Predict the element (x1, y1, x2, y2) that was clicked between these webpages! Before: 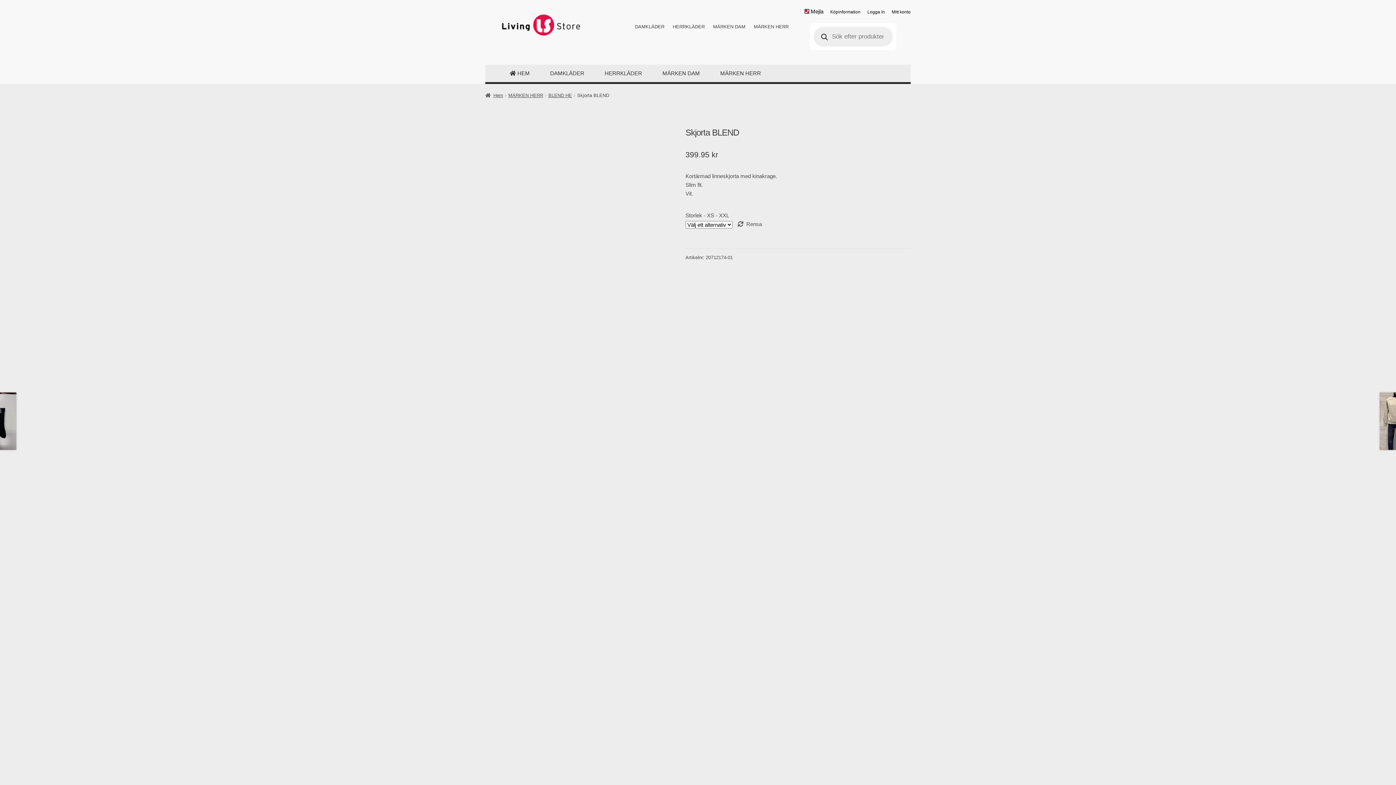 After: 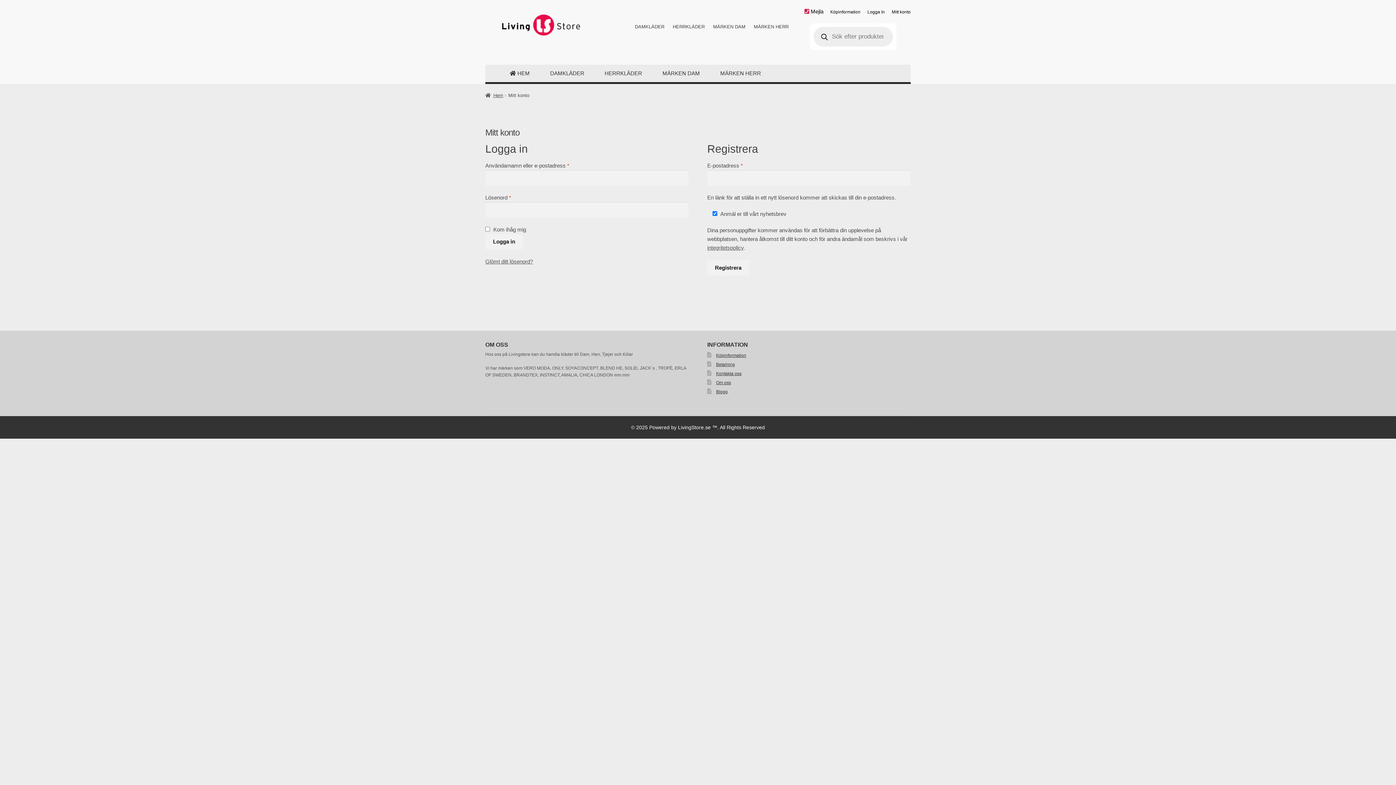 Action: bbox: (886, 8, 910, 15) label: Mitt konto